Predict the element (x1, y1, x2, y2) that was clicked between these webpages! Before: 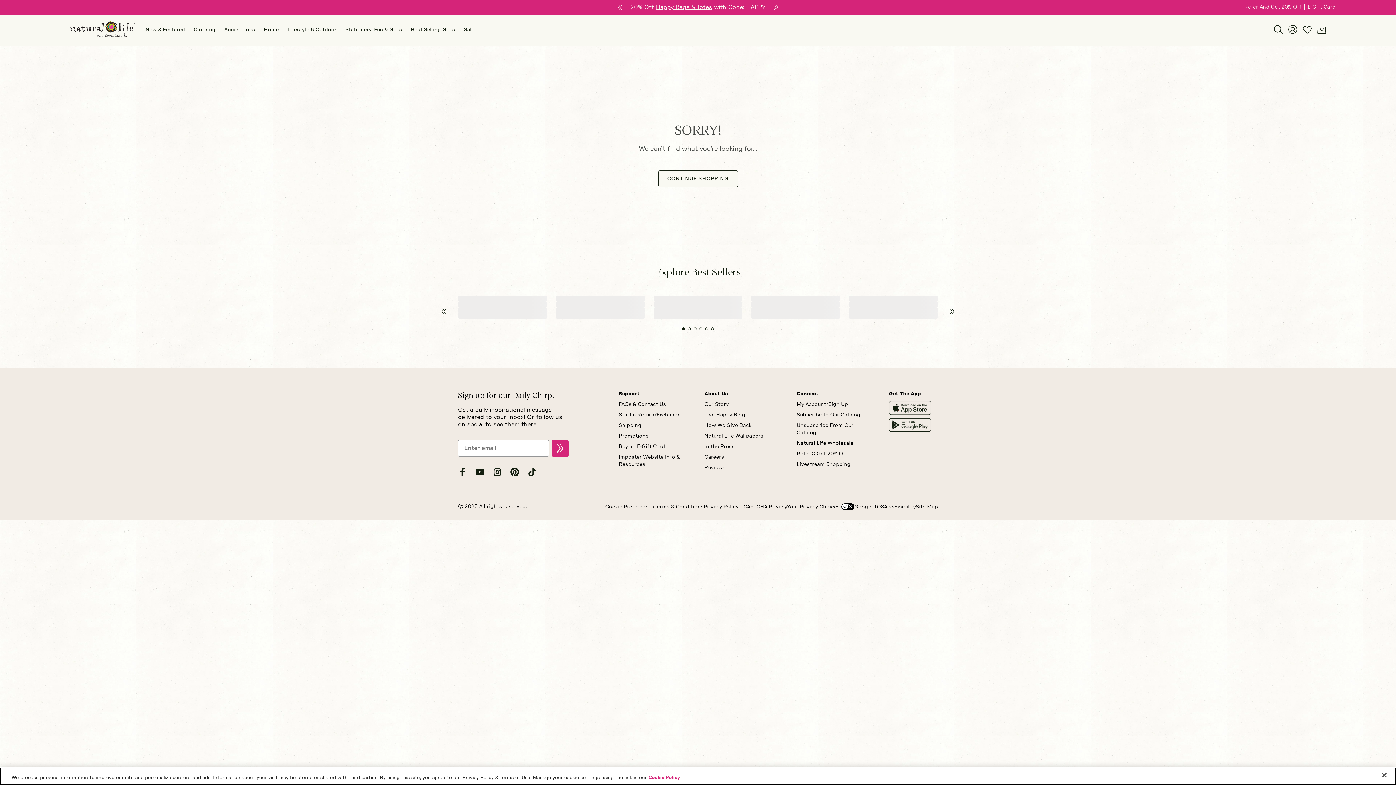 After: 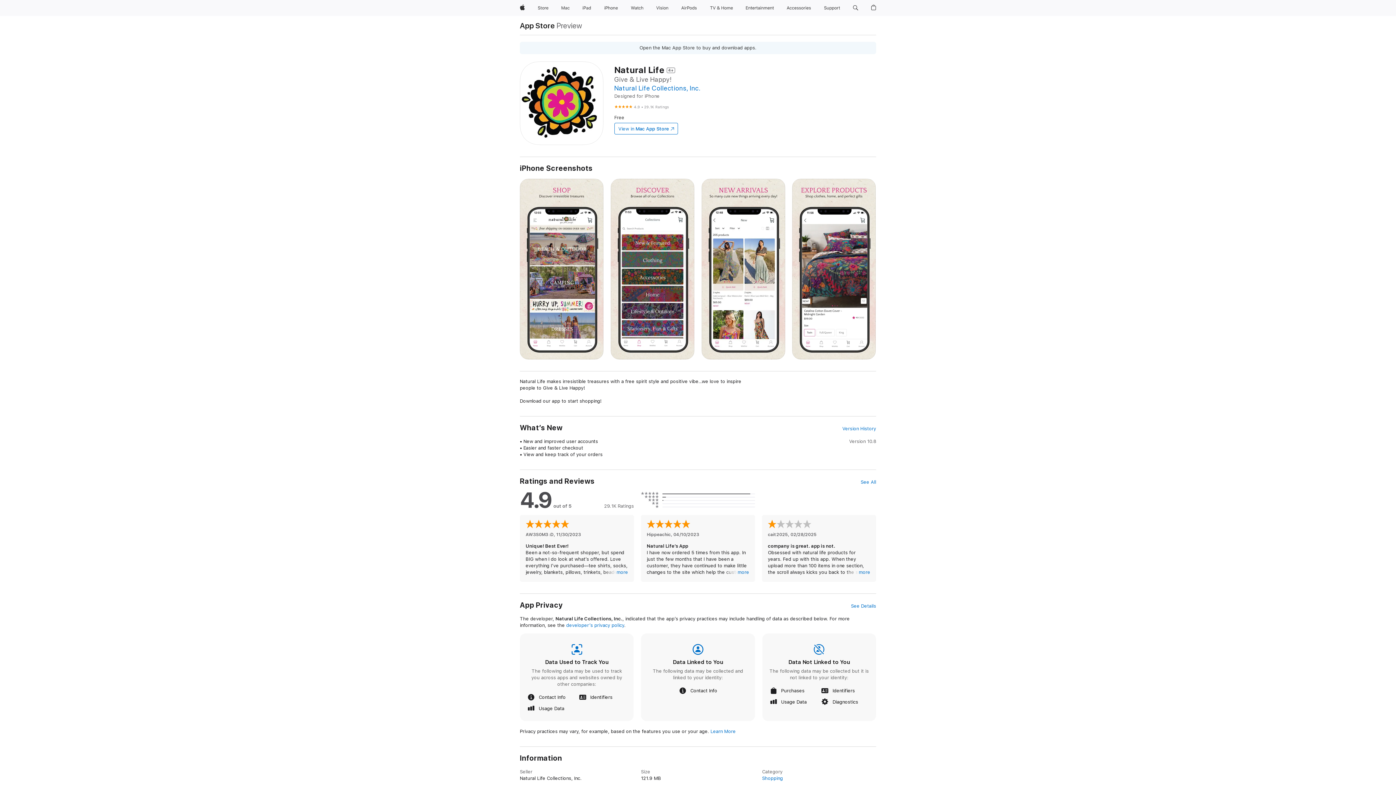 Action: label: App Store bbox: (889, 357, 931, 375)